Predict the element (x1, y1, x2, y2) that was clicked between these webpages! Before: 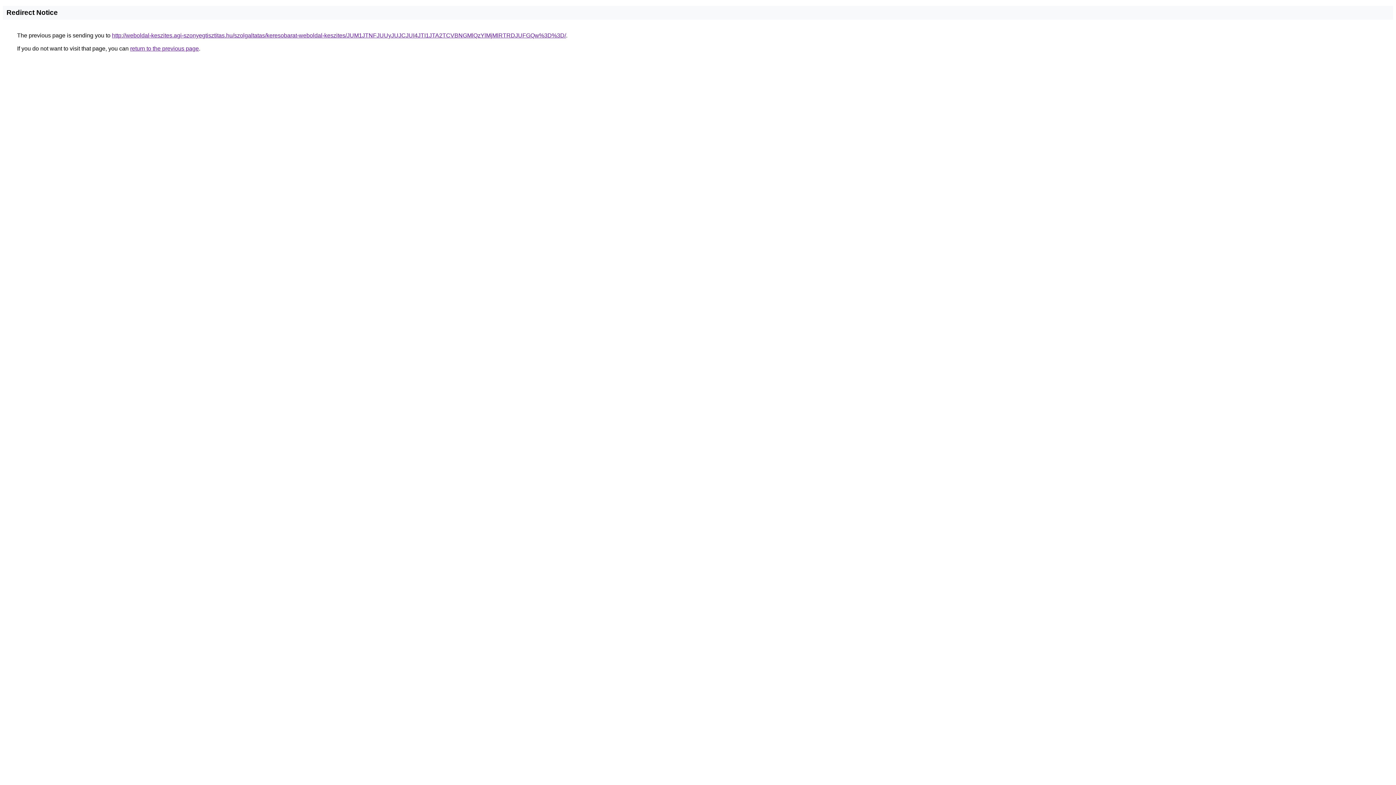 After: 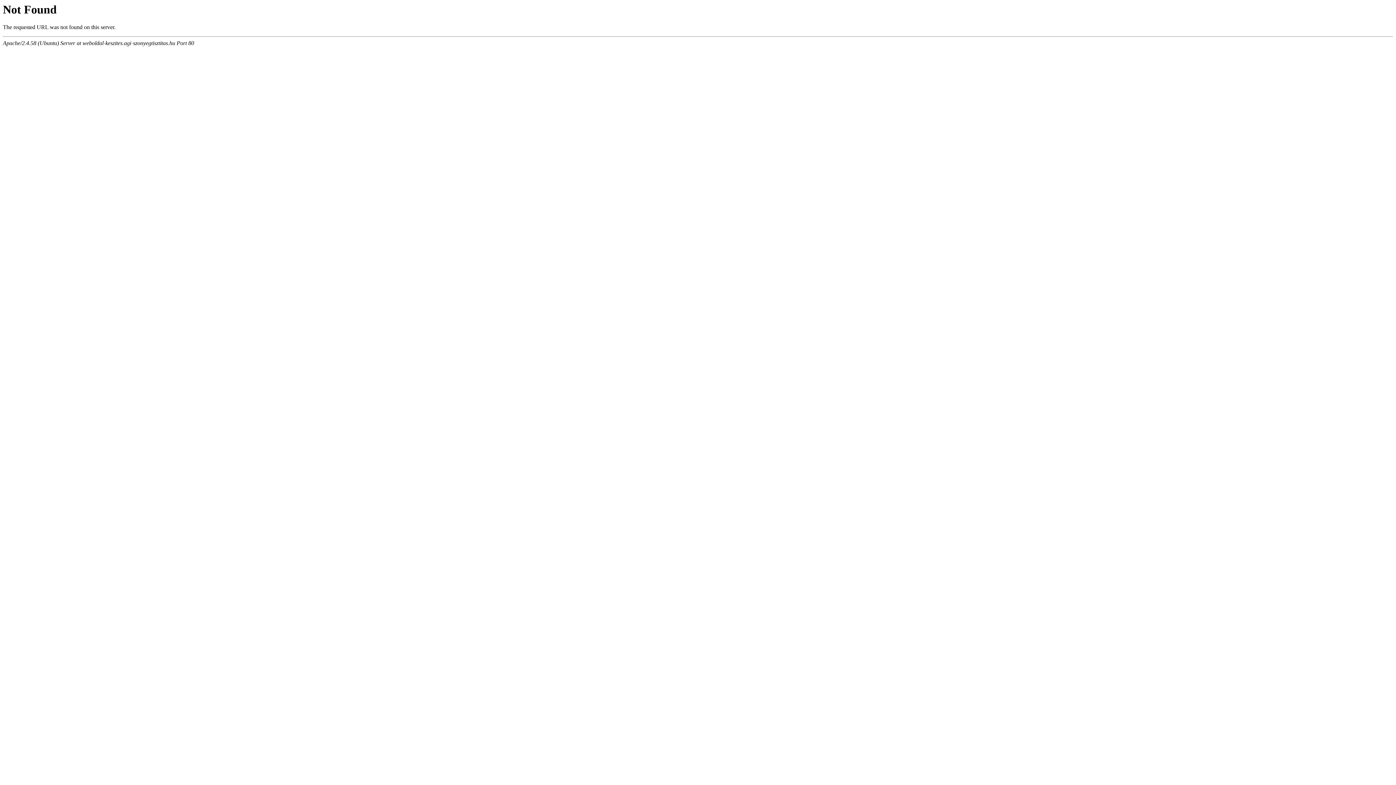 Action: label: http://weboldal-keszites.agi-szonyegtisztitas.hu/szolgaltatas/keresobarat-weboldal-keszites/JUM1JTNFJUUyJUJCJUI4JTI1JTA2TCVBNGMlQzYlMjMlRTRDJUFGQw%3D%3D/ bbox: (112, 32, 566, 38)